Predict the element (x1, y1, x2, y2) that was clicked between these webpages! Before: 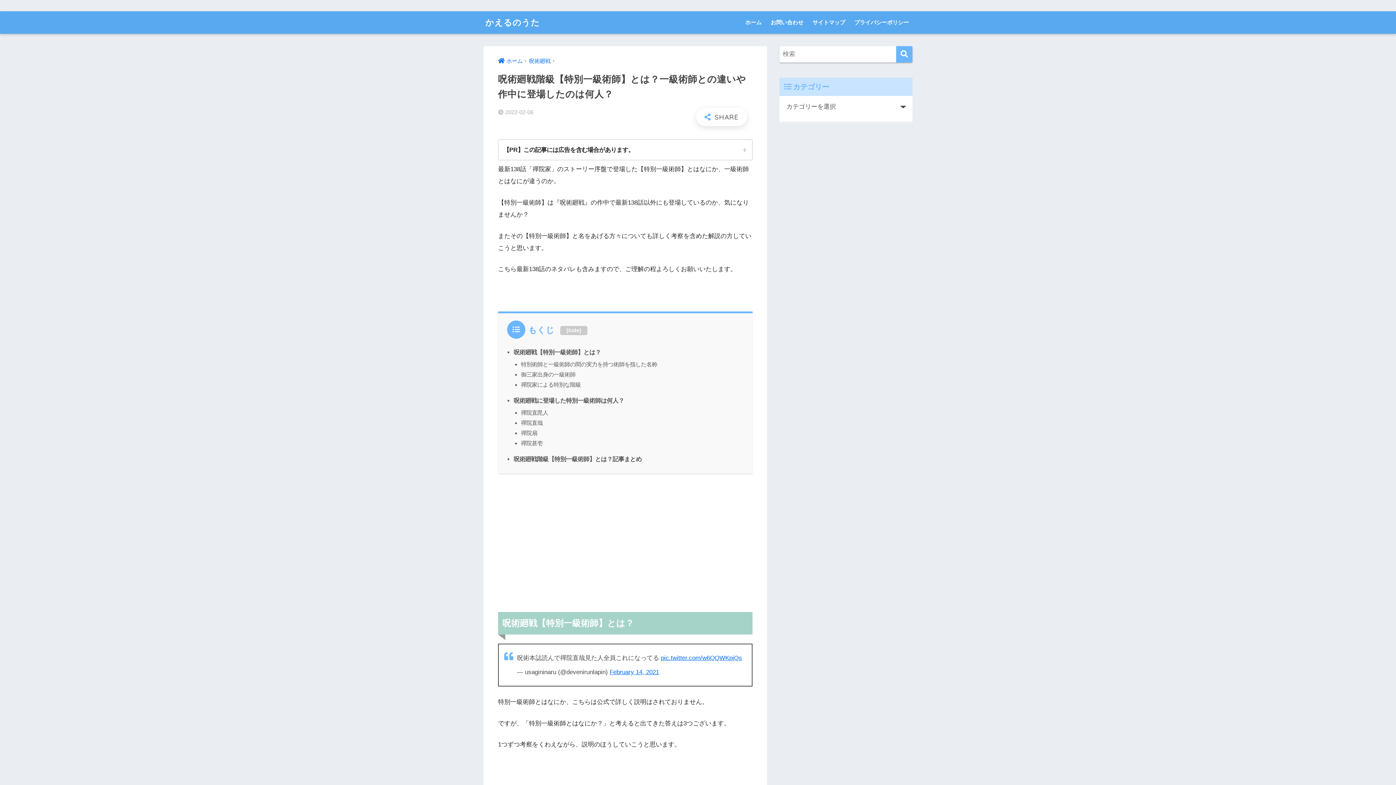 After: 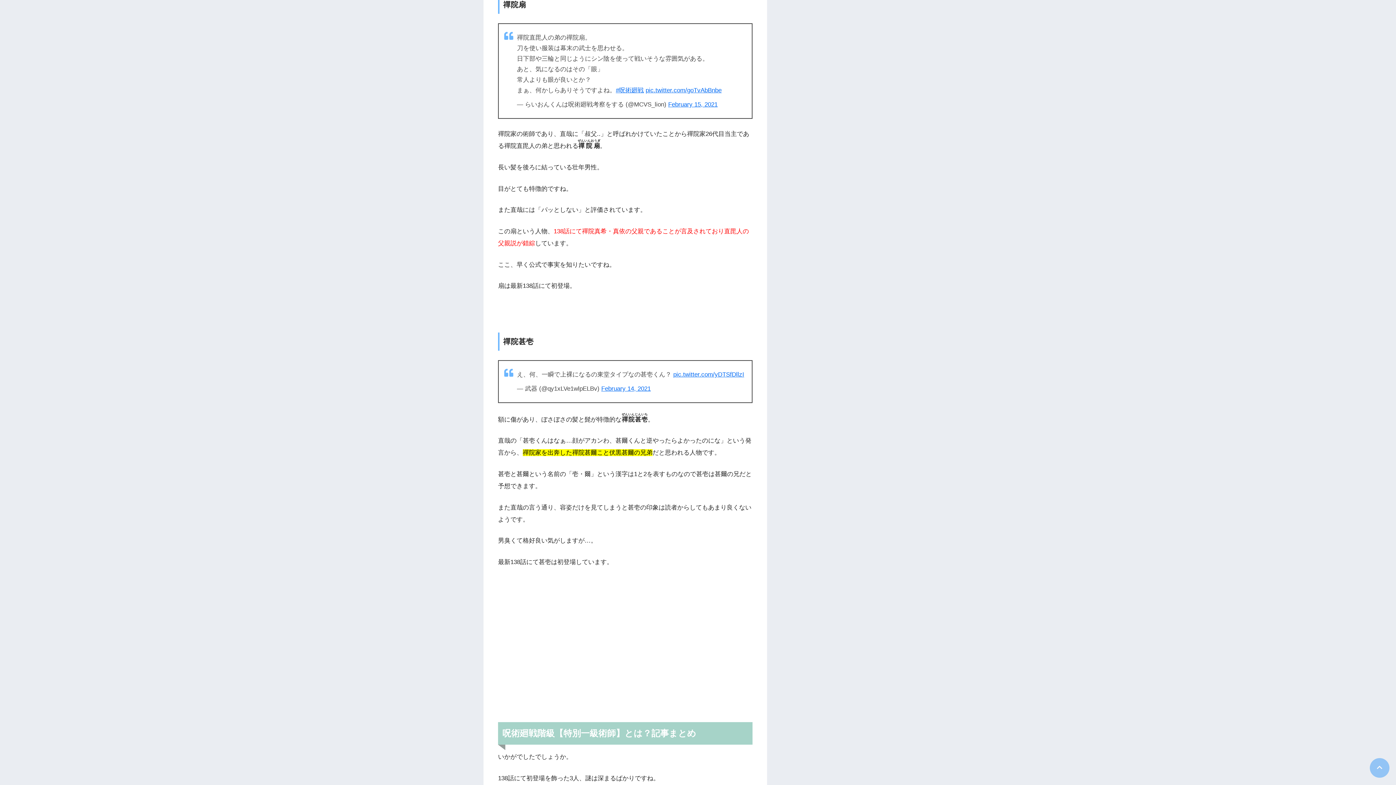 Action: bbox: (521, 430, 537, 436) label: 禪院扇